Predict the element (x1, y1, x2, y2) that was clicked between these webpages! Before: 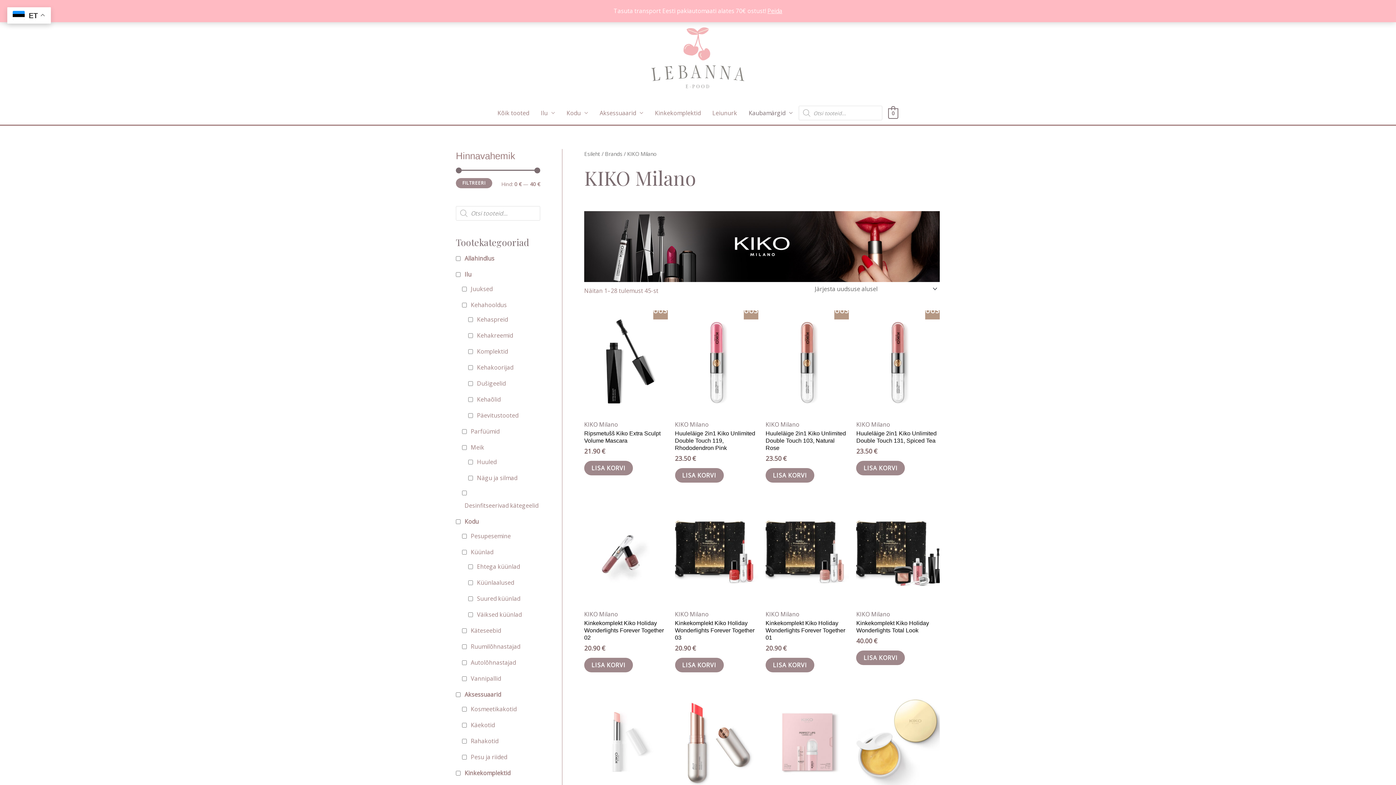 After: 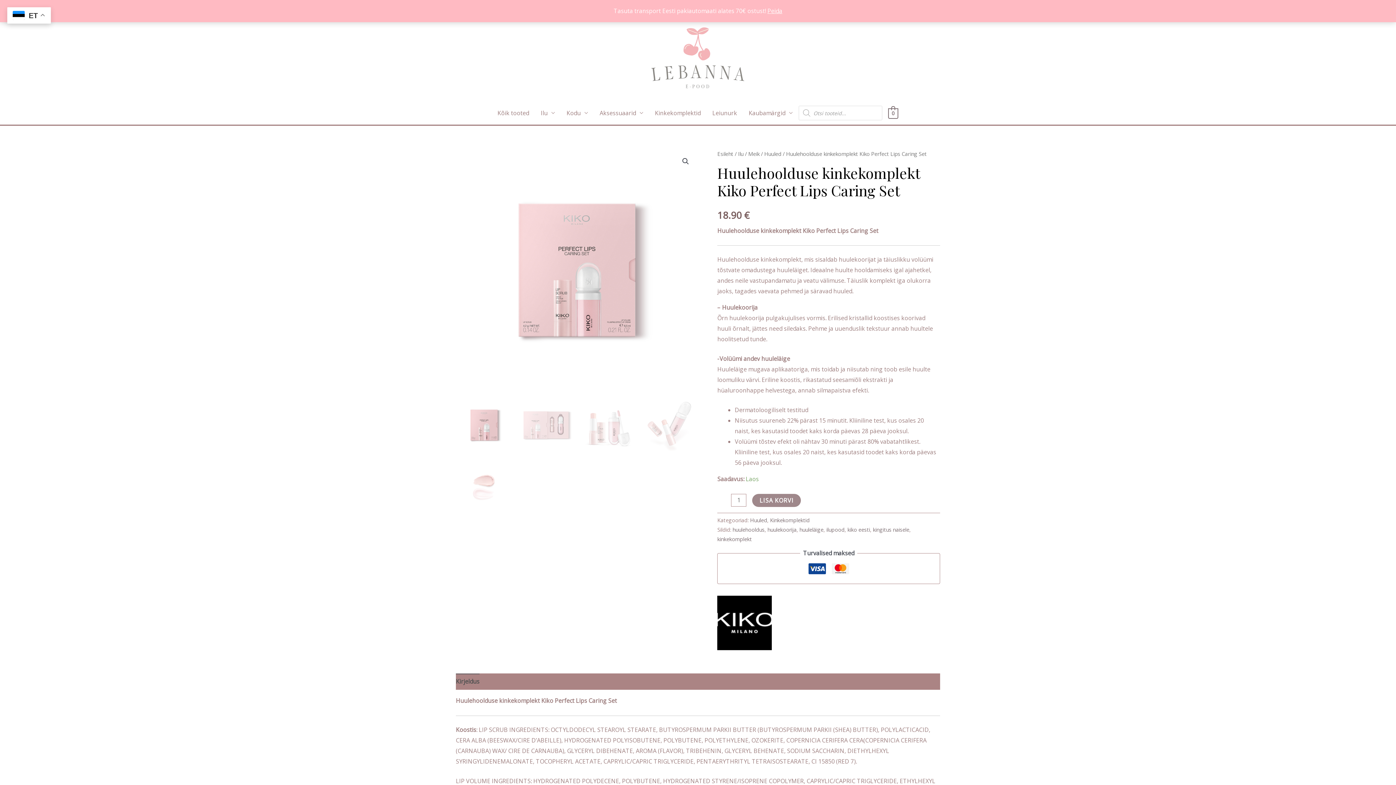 Action: bbox: (765, 690, 849, 794)